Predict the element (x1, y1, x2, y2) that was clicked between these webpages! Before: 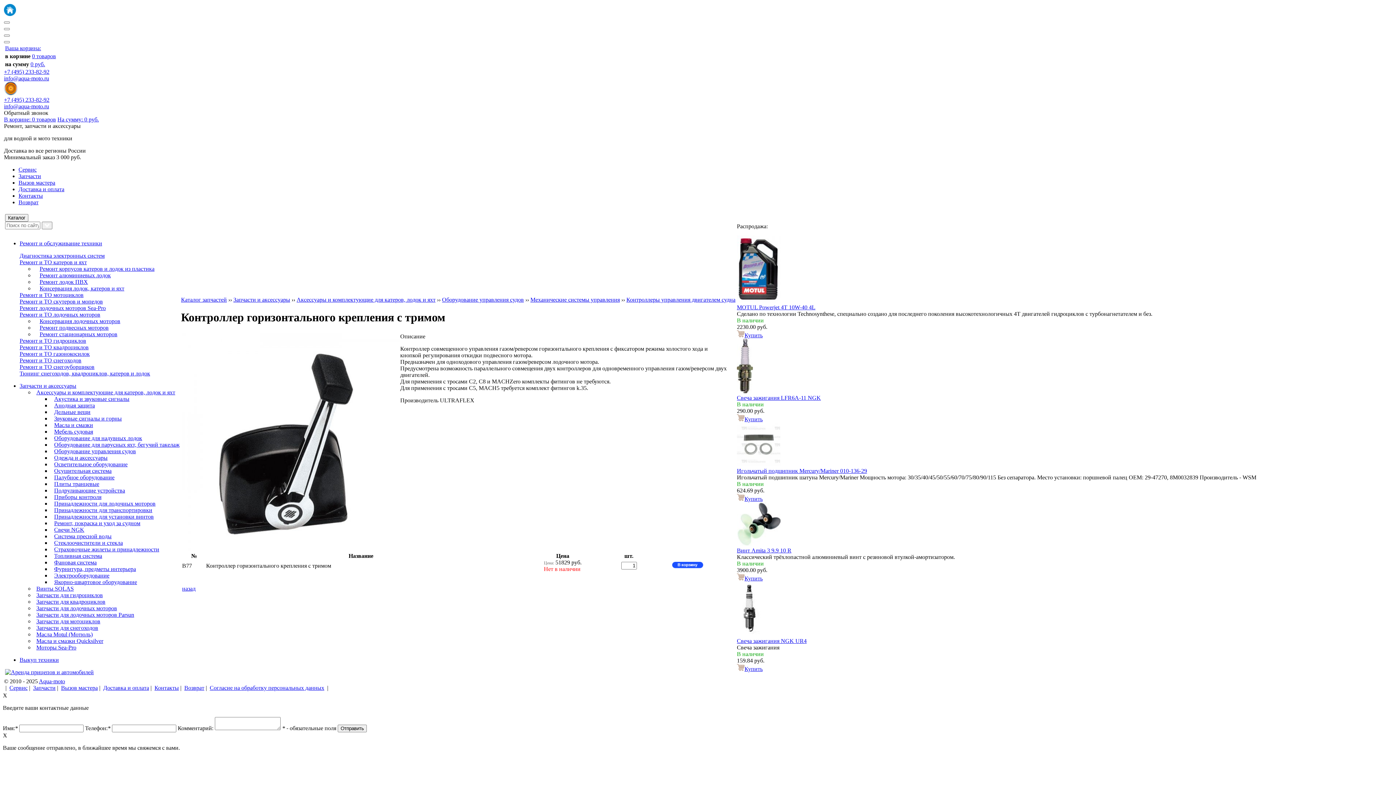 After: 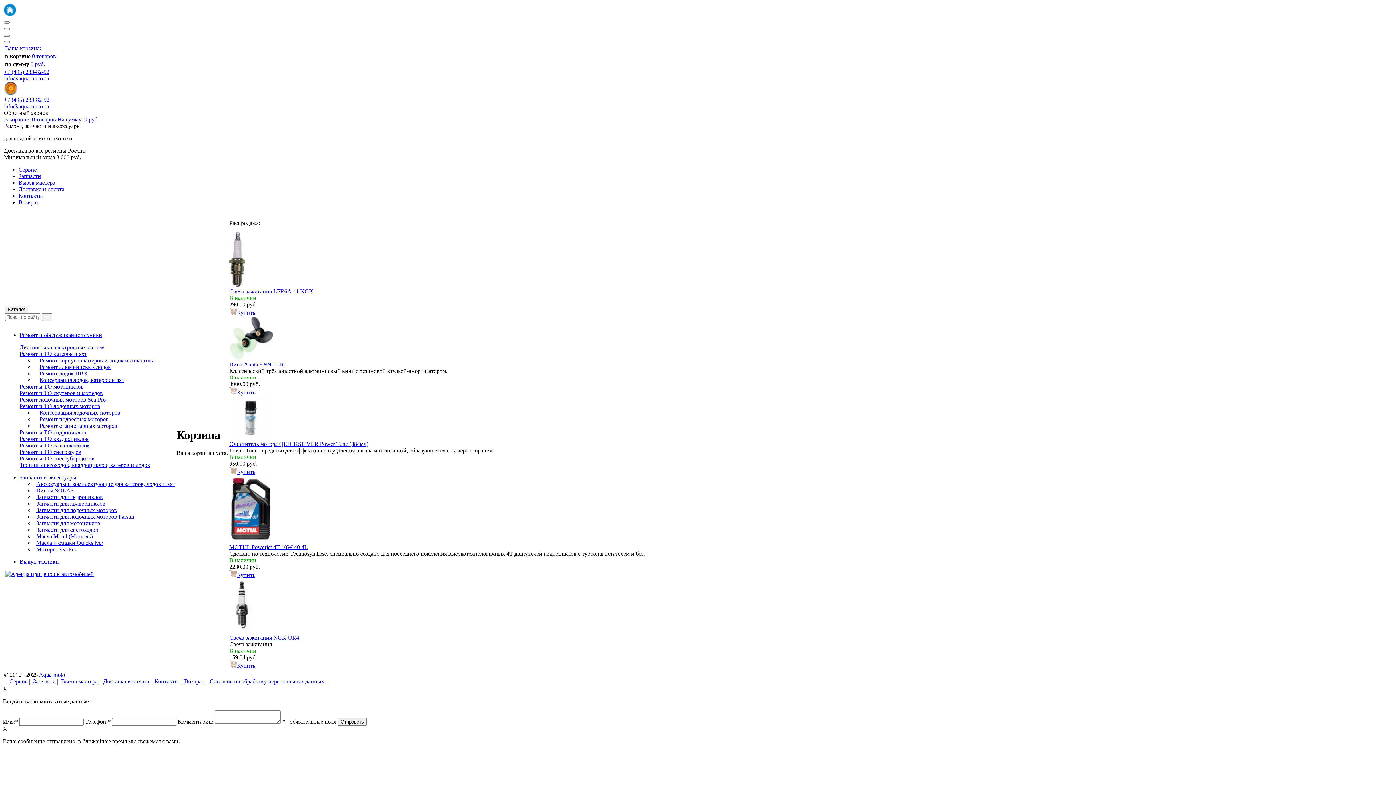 Action: bbox: (4, 116, 56, 122) label: В корзине: 0 товаров